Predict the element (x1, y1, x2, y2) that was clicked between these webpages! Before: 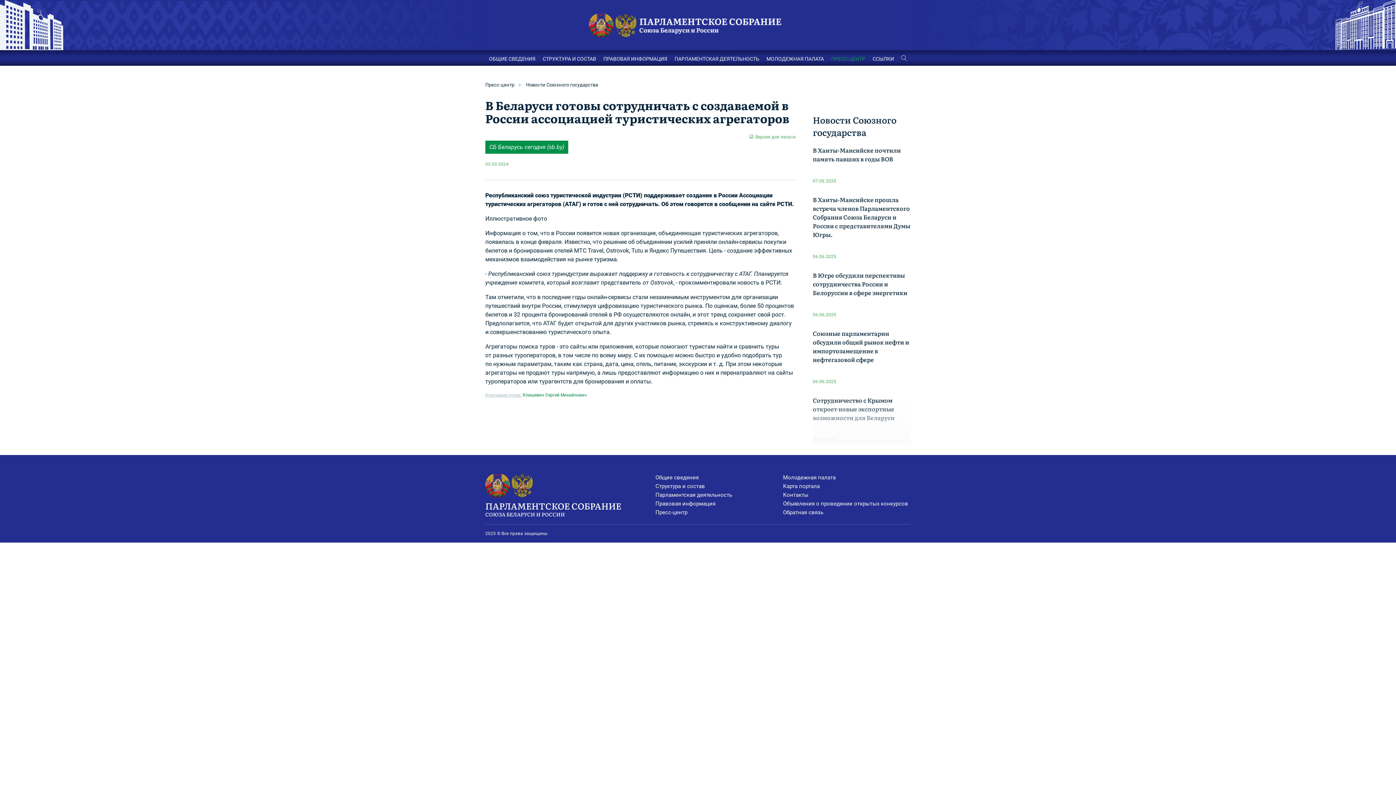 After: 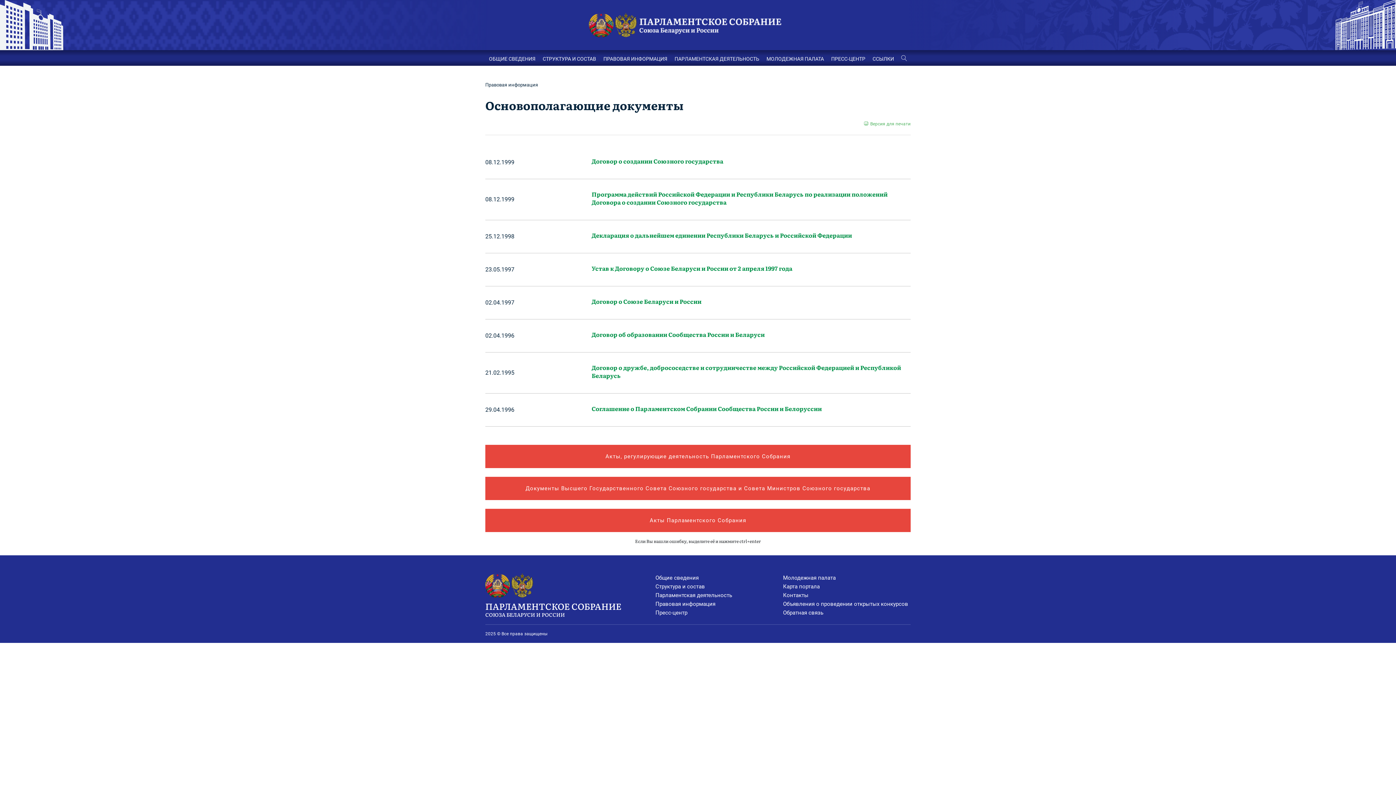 Action: label: Правовая информация bbox: (655, 499, 783, 508)